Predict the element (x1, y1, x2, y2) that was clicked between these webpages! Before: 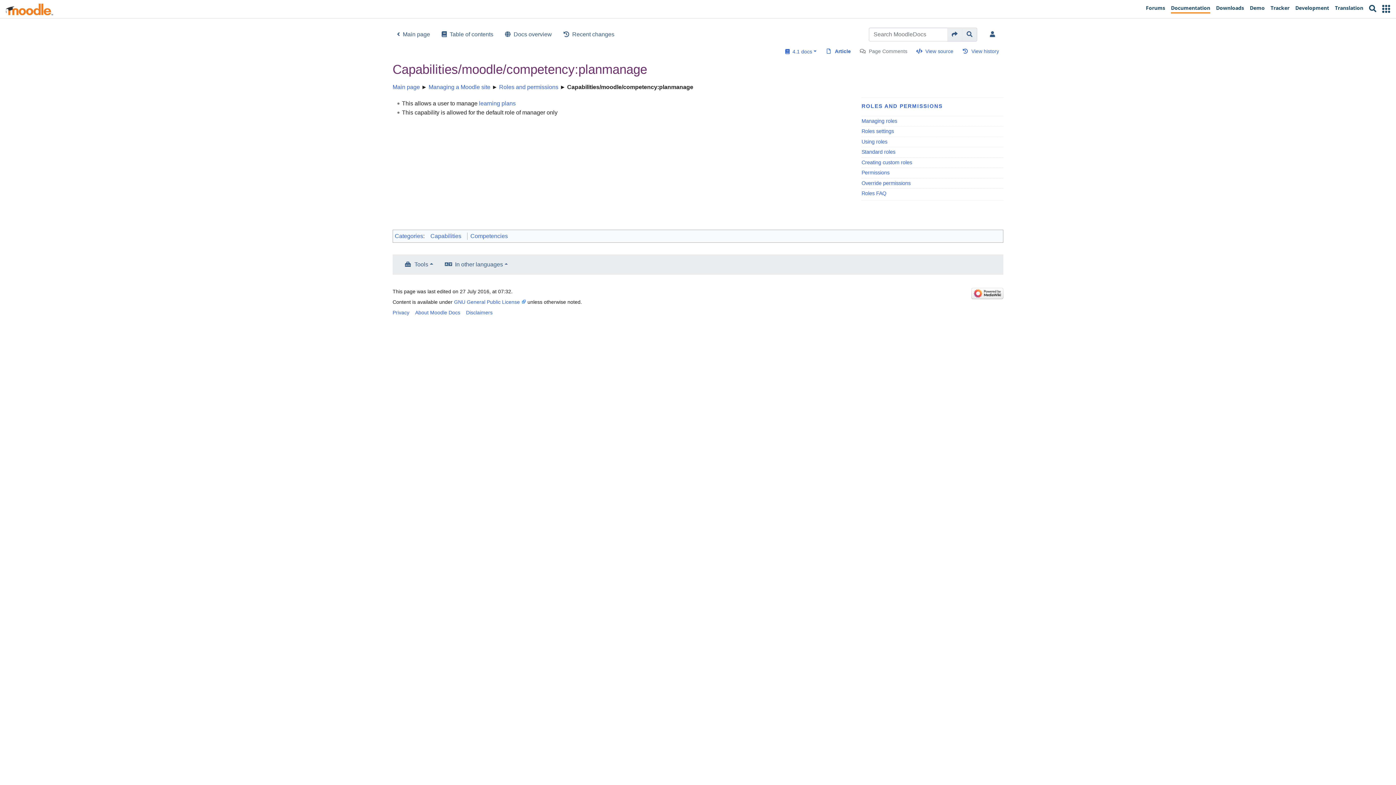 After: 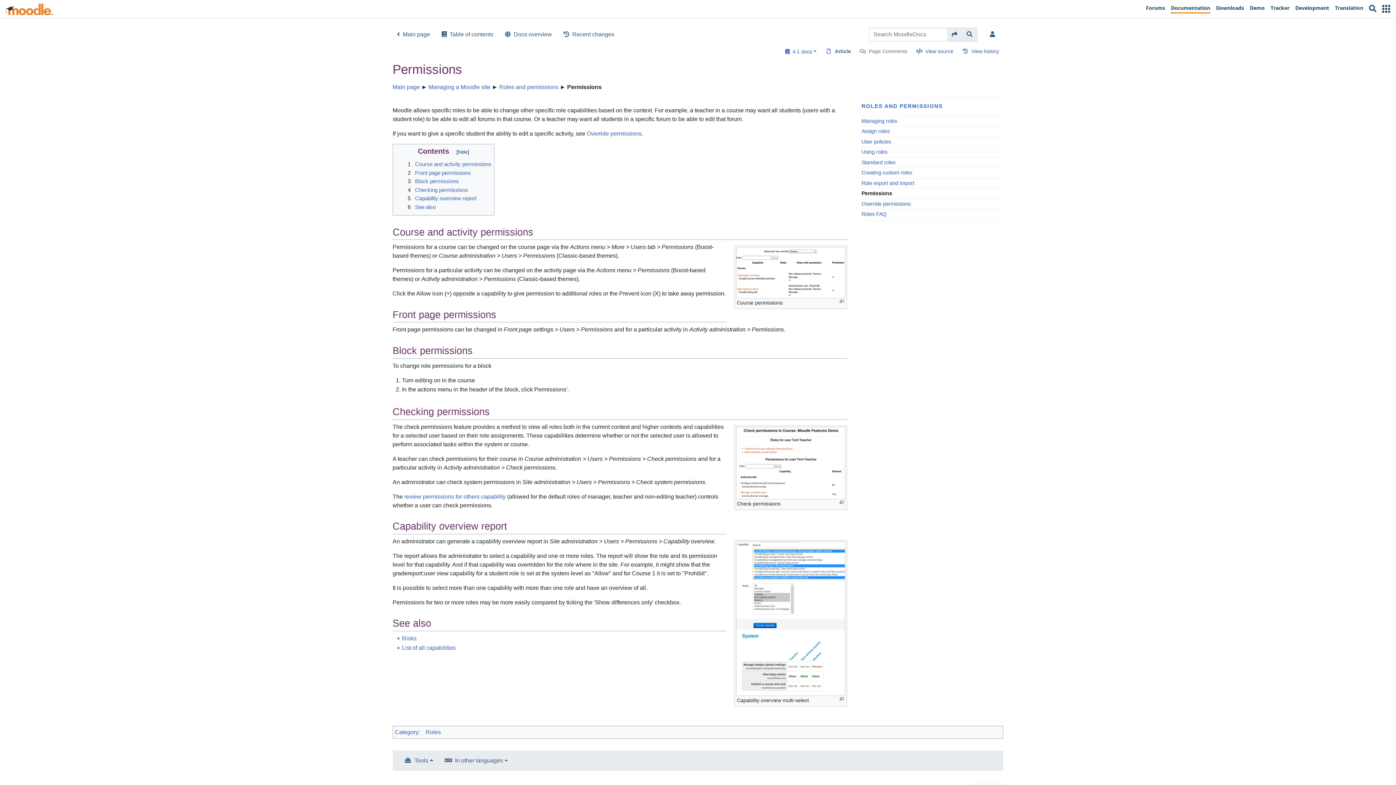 Action: bbox: (861, 169, 1003, 176) label: Permissions